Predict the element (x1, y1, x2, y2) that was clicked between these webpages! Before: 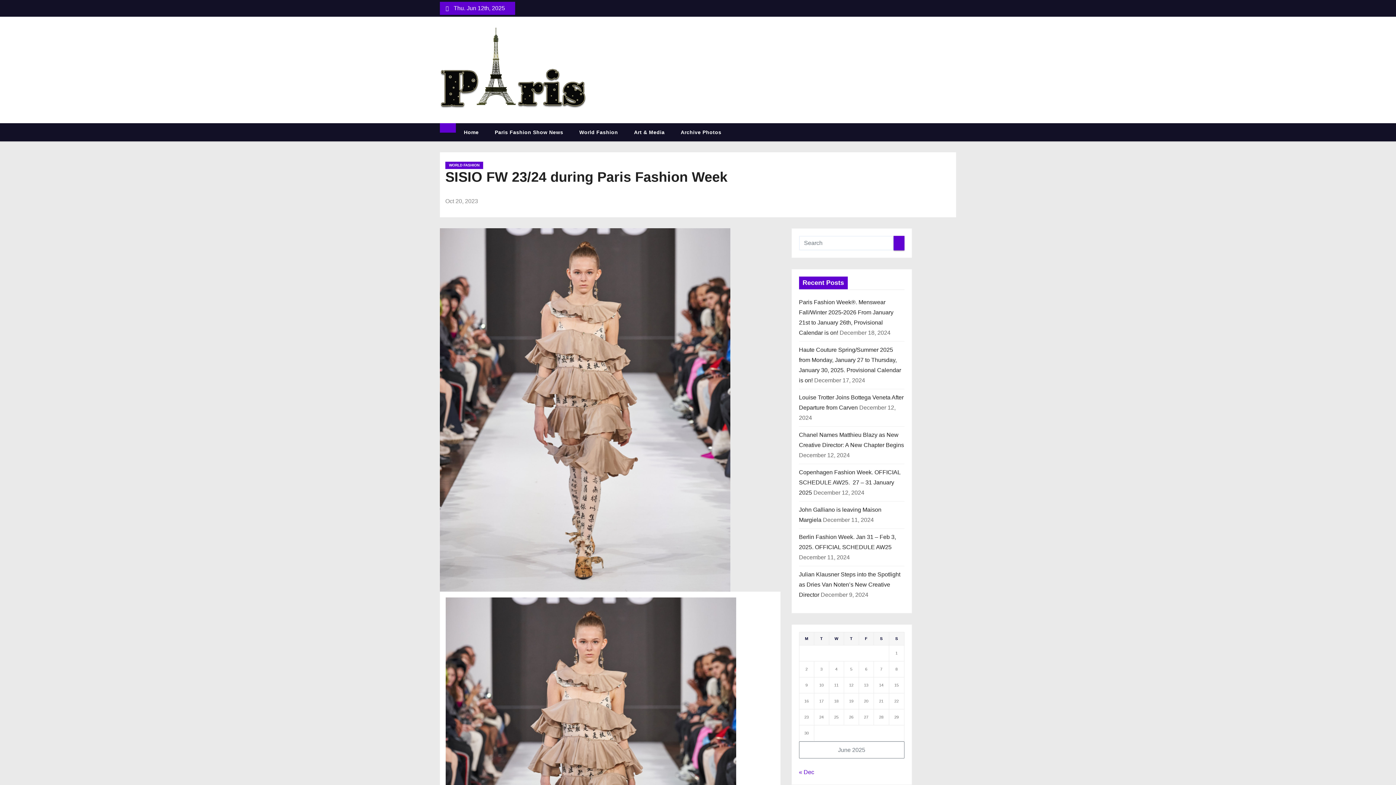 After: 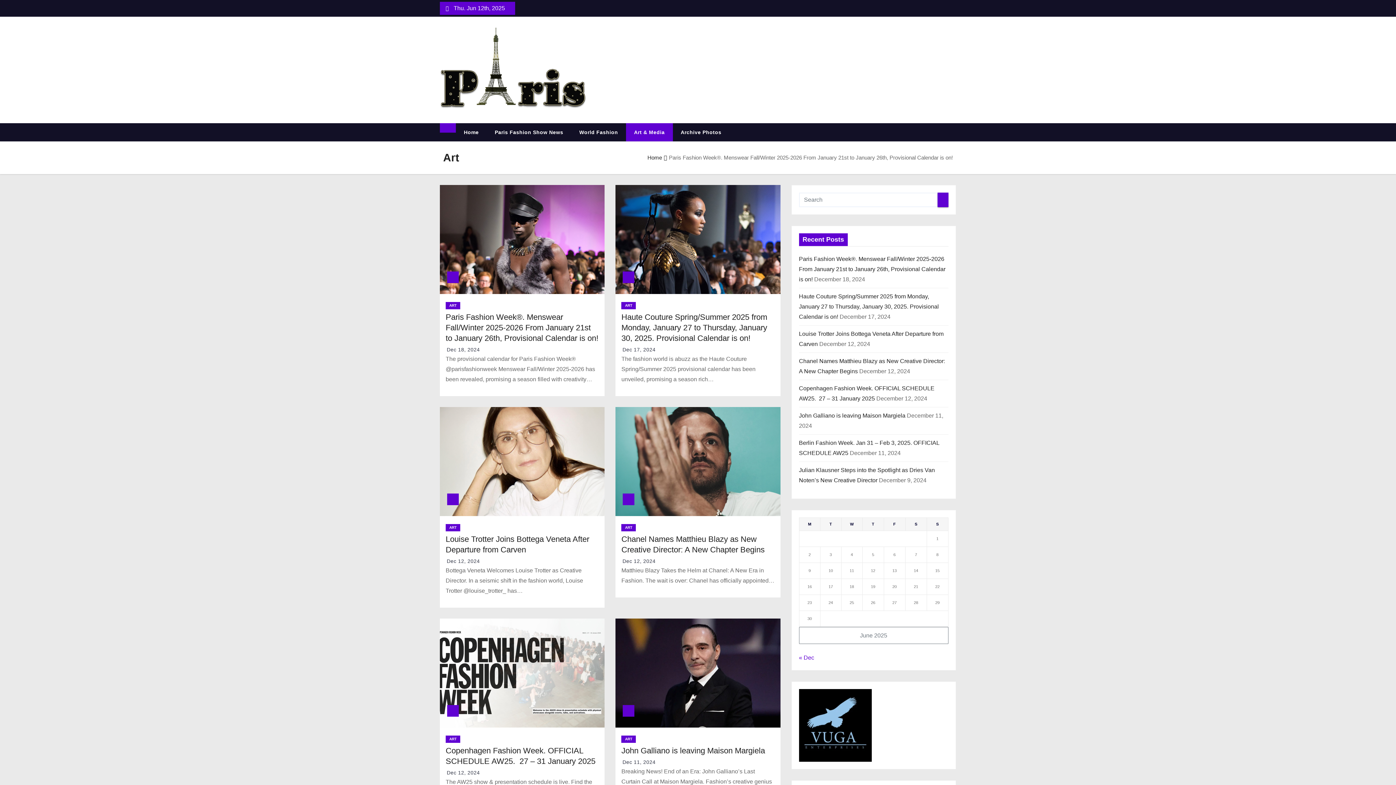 Action: bbox: (626, 123, 672, 141) label: Art & Media